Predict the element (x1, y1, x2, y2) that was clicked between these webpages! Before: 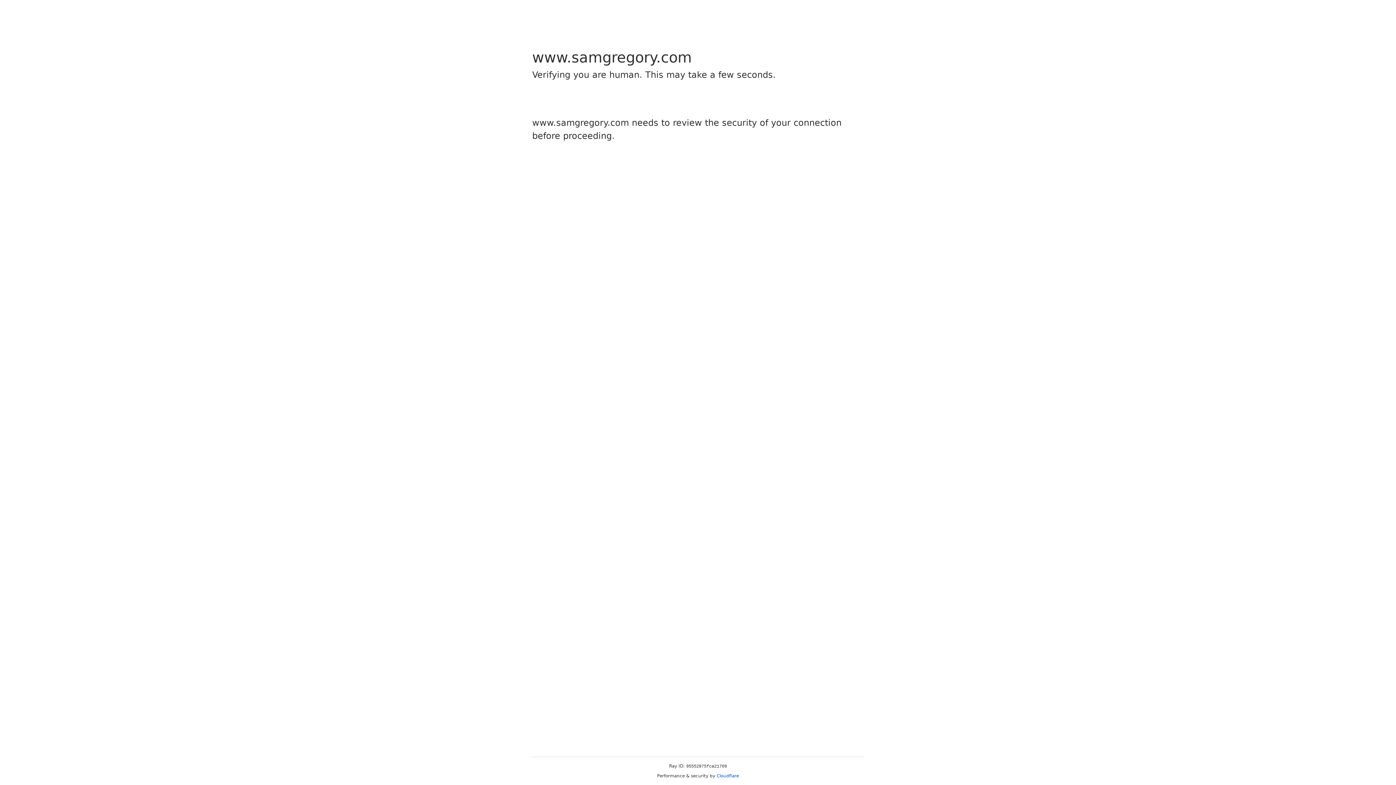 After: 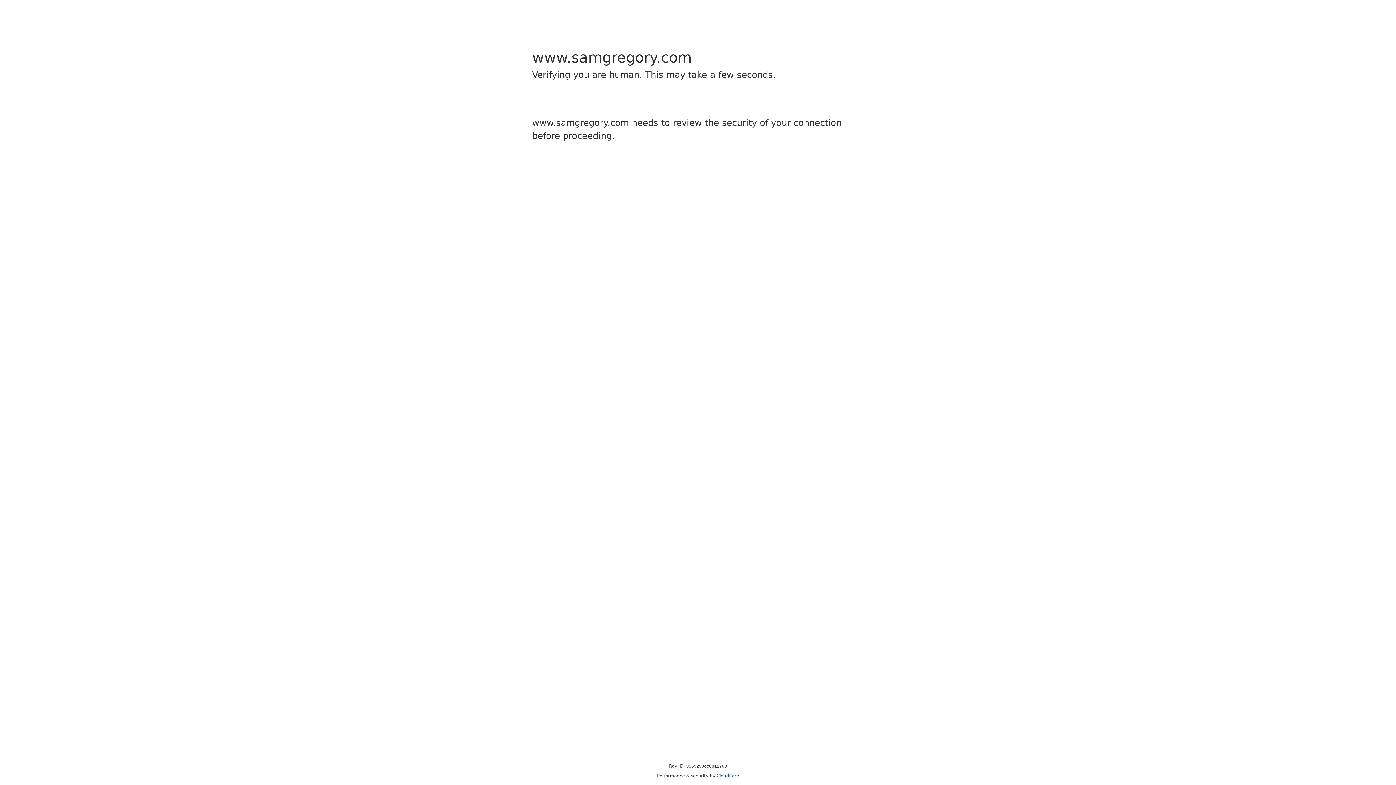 Action: bbox: (716, 773, 739, 778) label: Cloudflare